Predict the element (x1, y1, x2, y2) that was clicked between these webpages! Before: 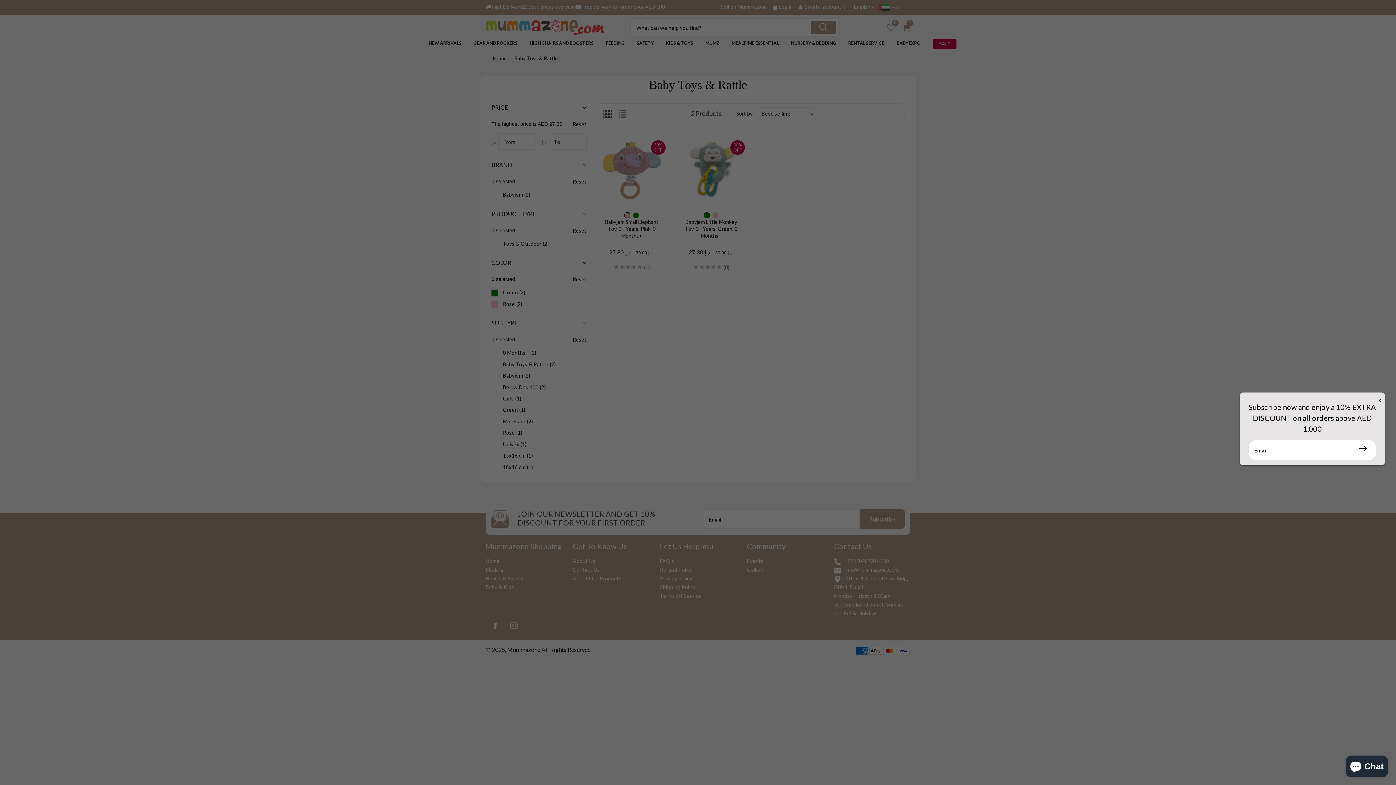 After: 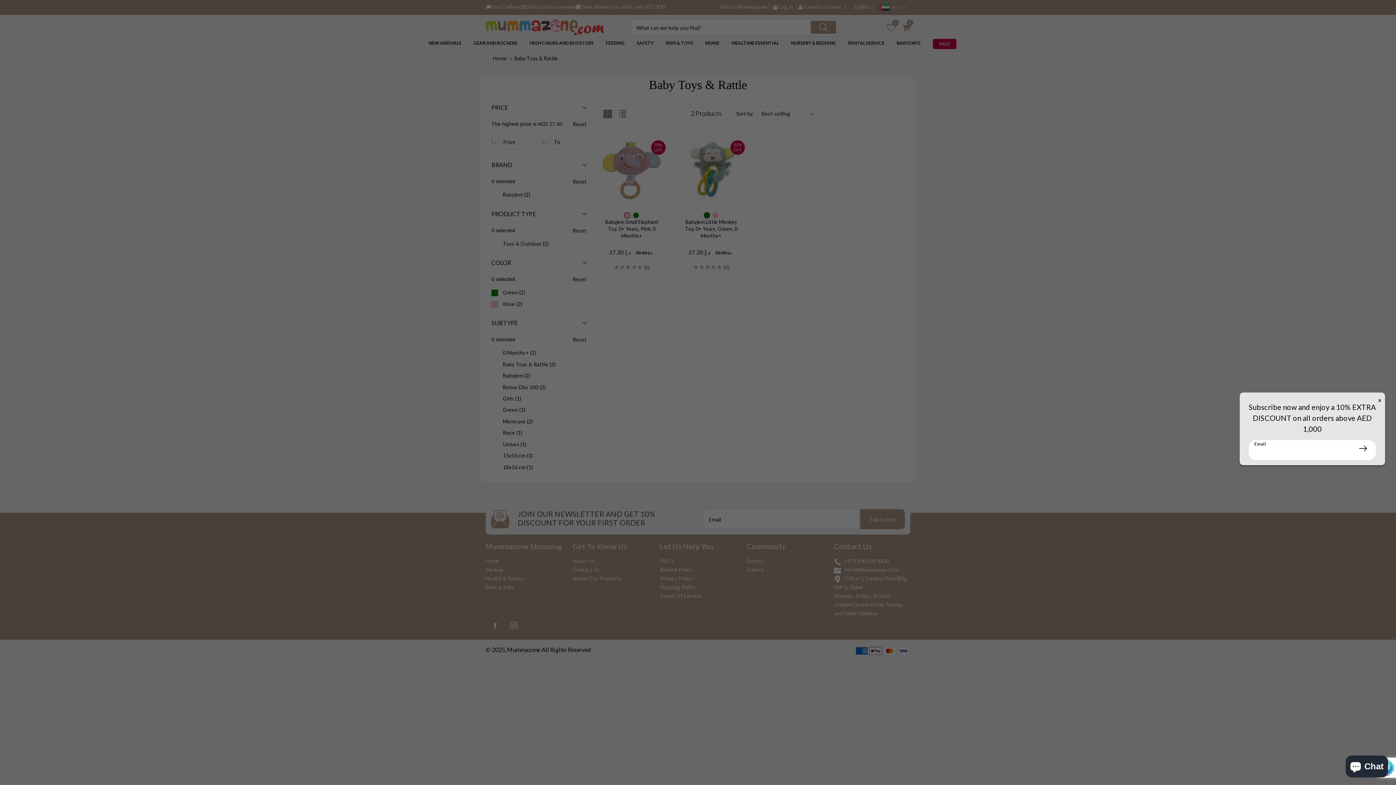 Action: label: Subscribe bbox: (1350, 440, 1376, 456)